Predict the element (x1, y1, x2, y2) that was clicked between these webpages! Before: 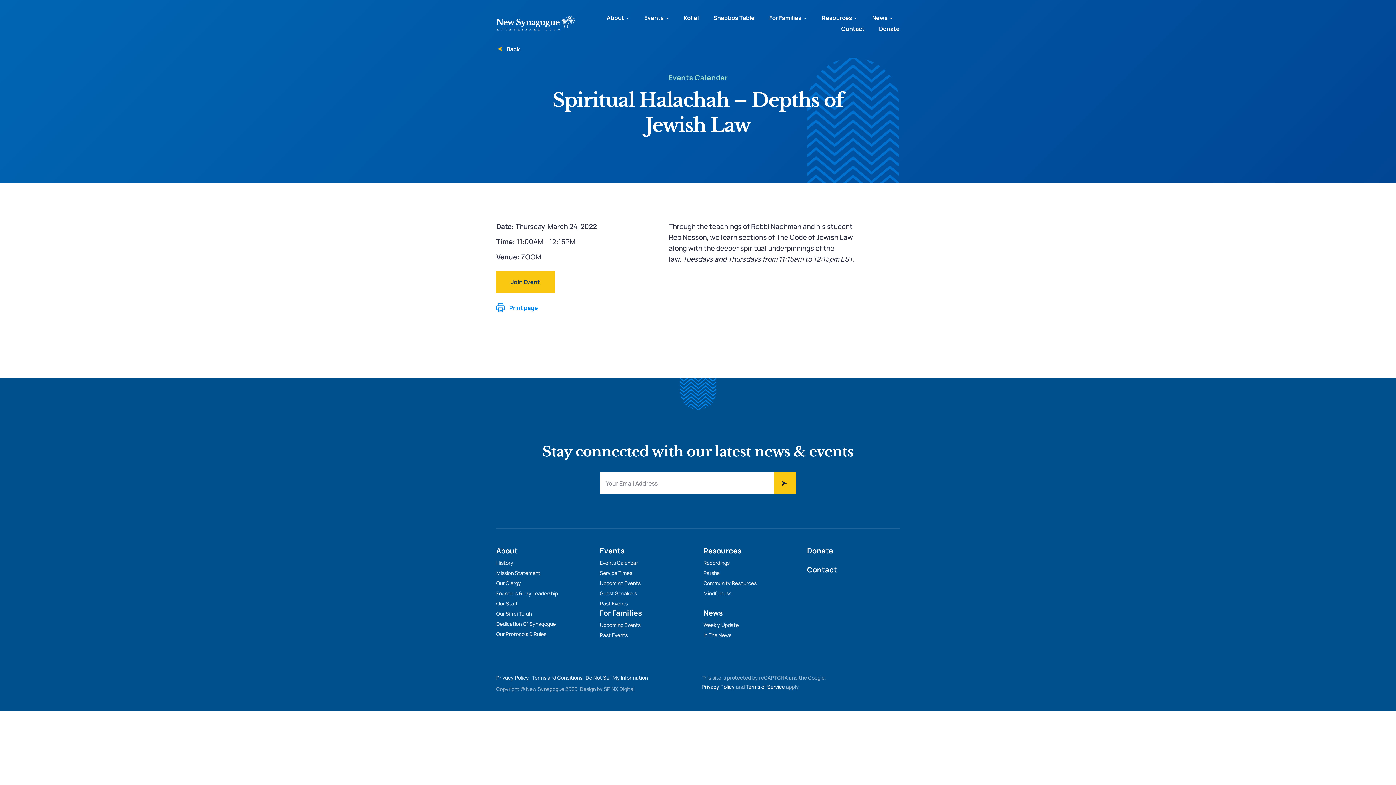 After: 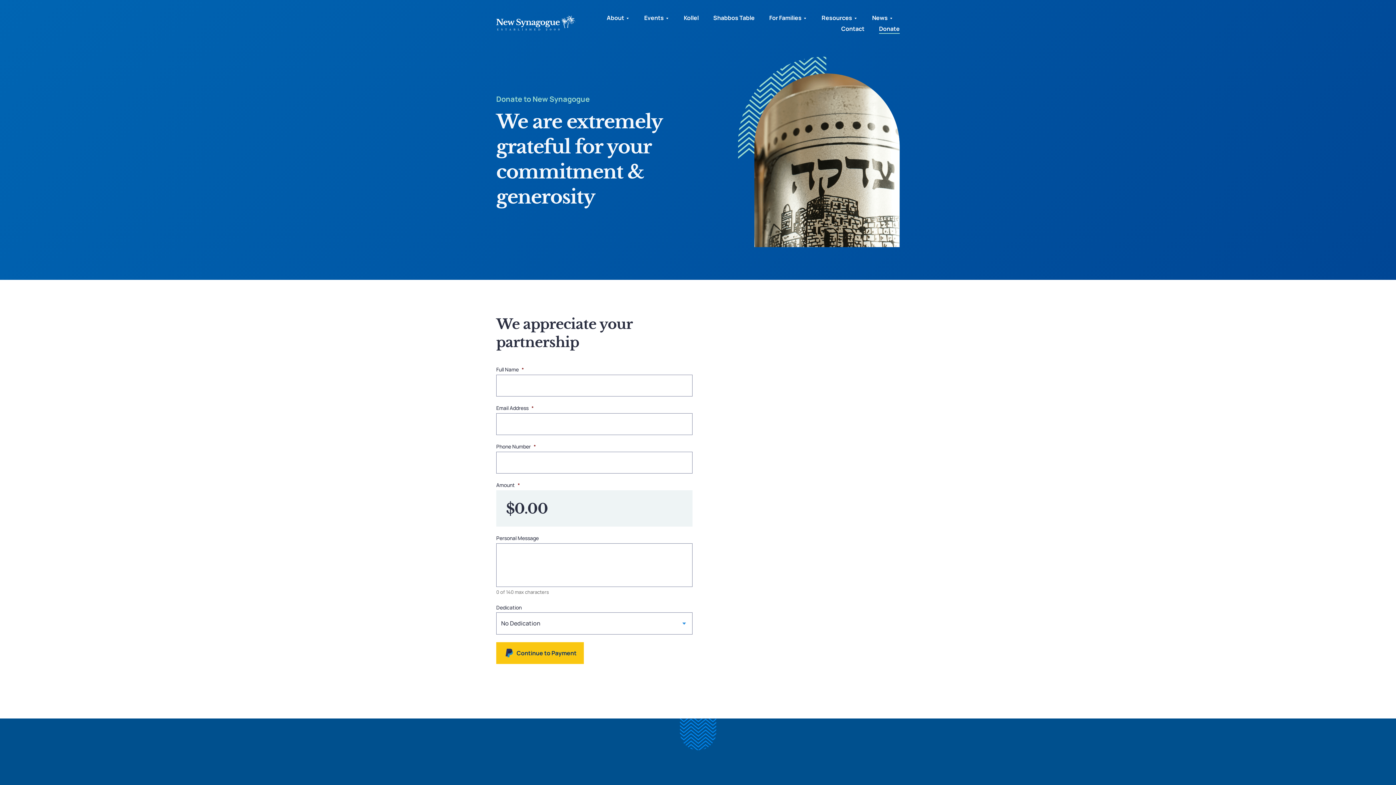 Action: label: Donate bbox: (879, 25, 900, 32)